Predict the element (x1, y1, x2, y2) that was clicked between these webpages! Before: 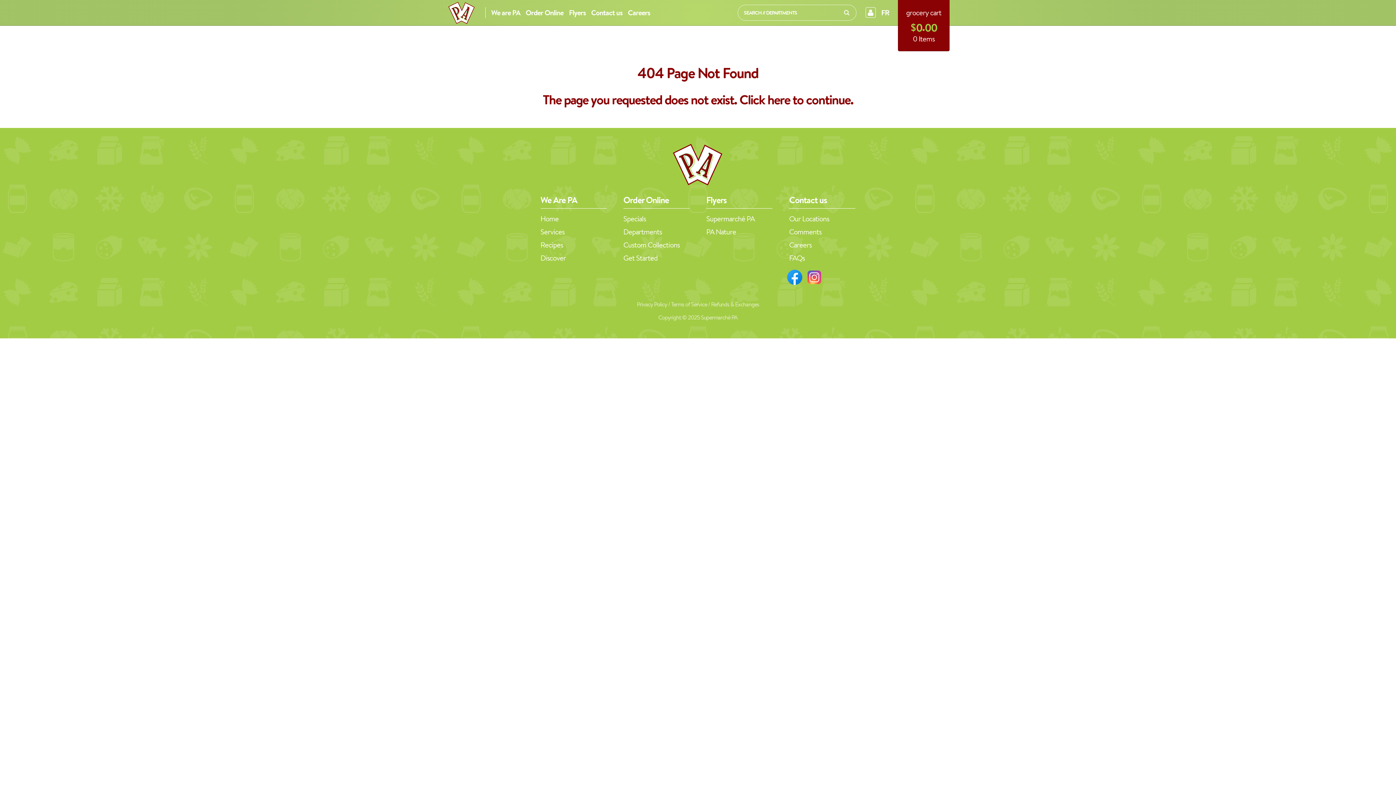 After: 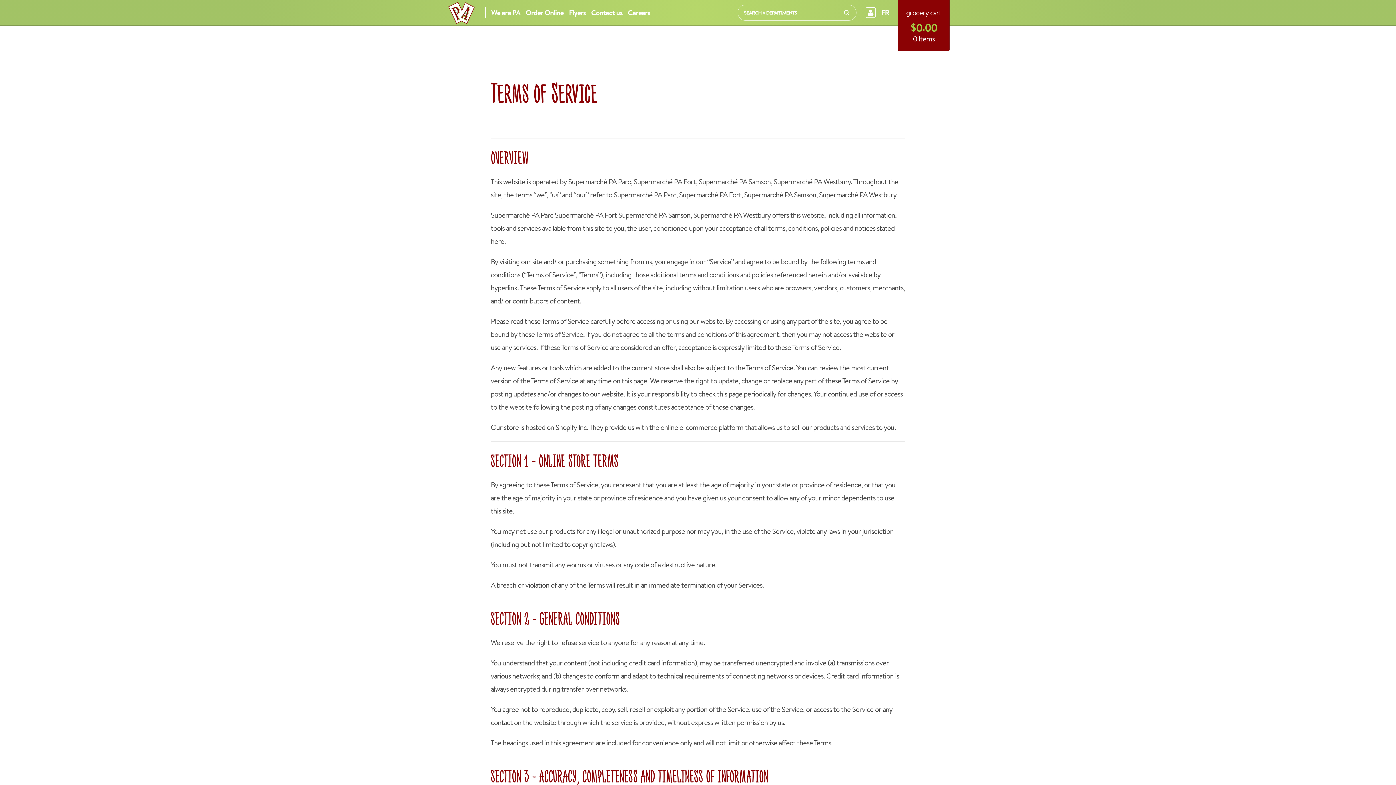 Action: bbox: (671, 300, 707, 308) label: Terms of Service